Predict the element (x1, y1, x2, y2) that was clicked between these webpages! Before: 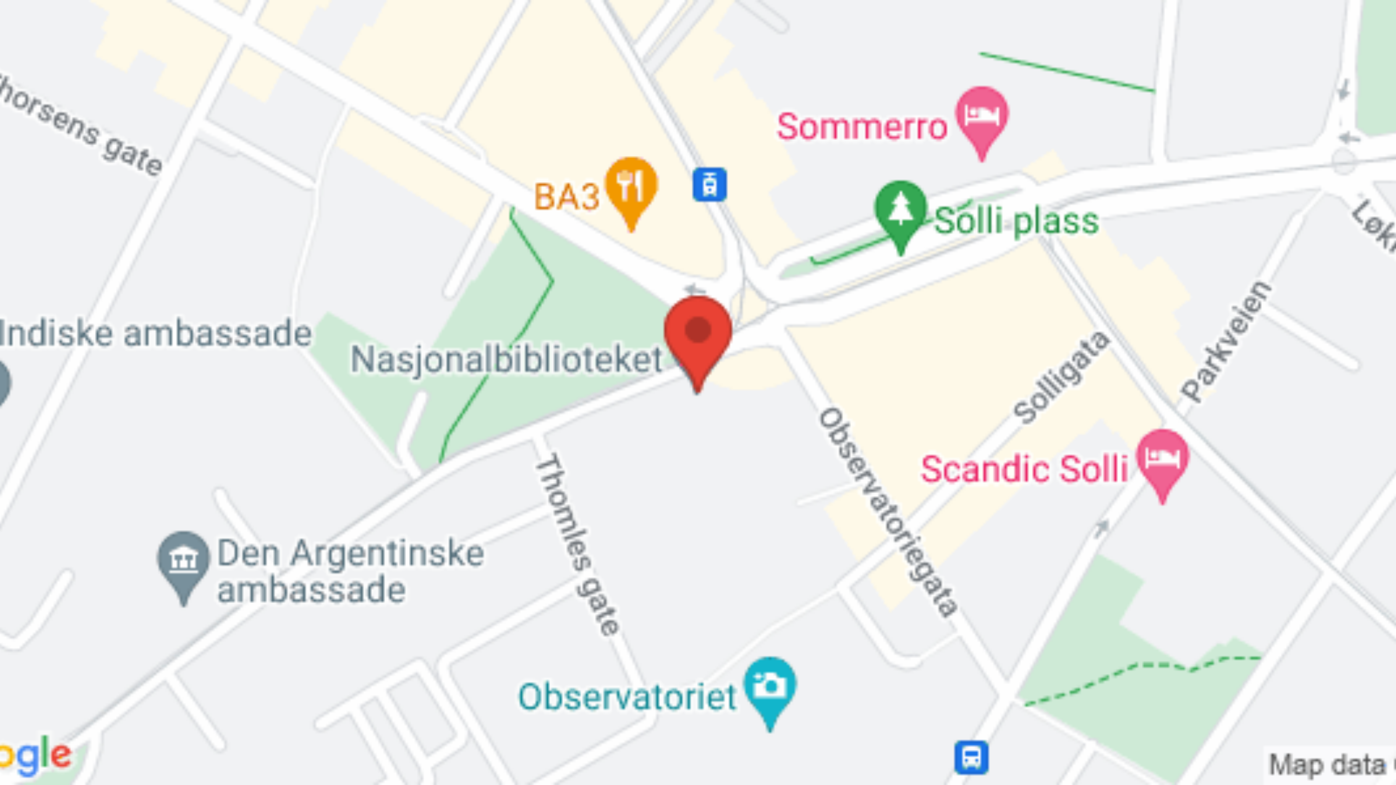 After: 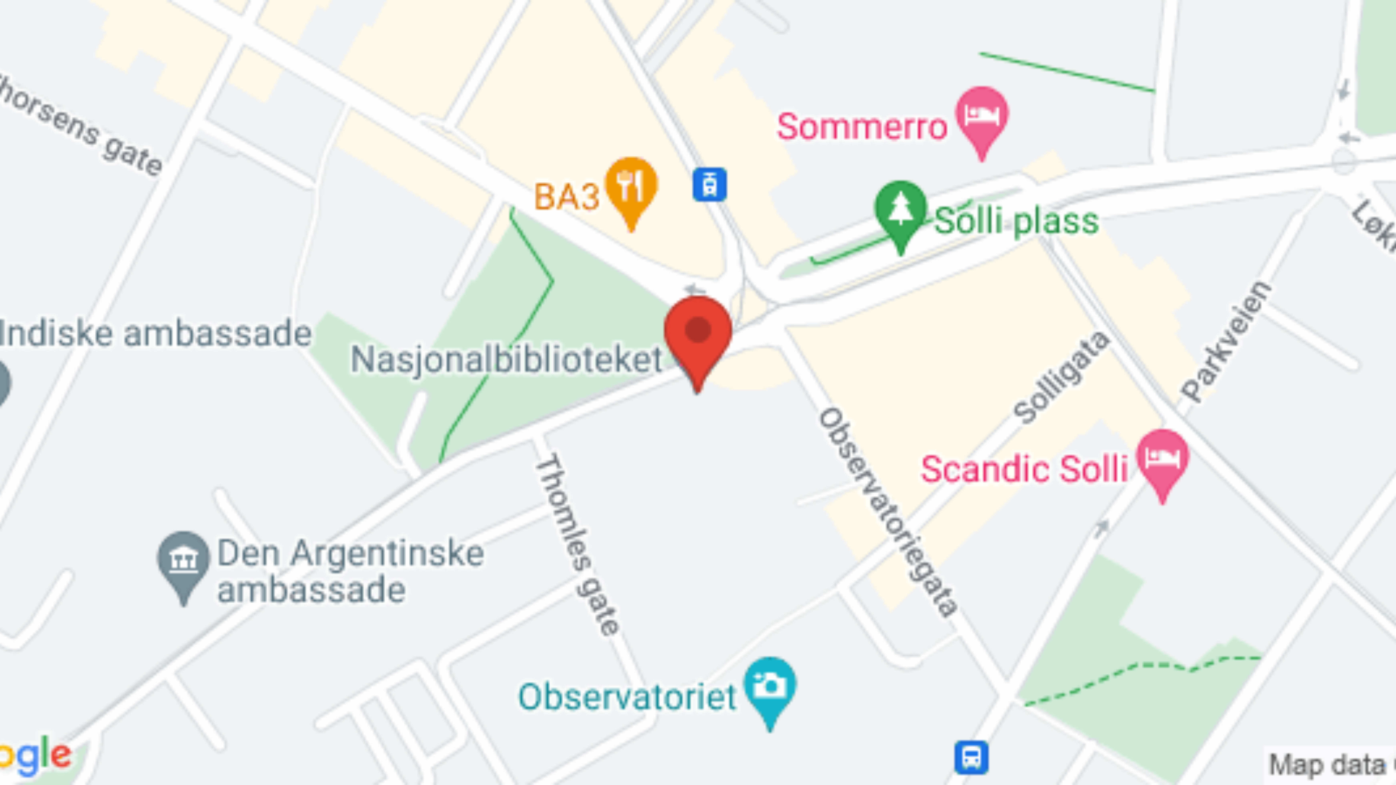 Action: label: Målstova

Nasjonalbiblioteket, Henrik Ibsens gate, Oslo, Norge bbox: (0, 498, 1396, 524)